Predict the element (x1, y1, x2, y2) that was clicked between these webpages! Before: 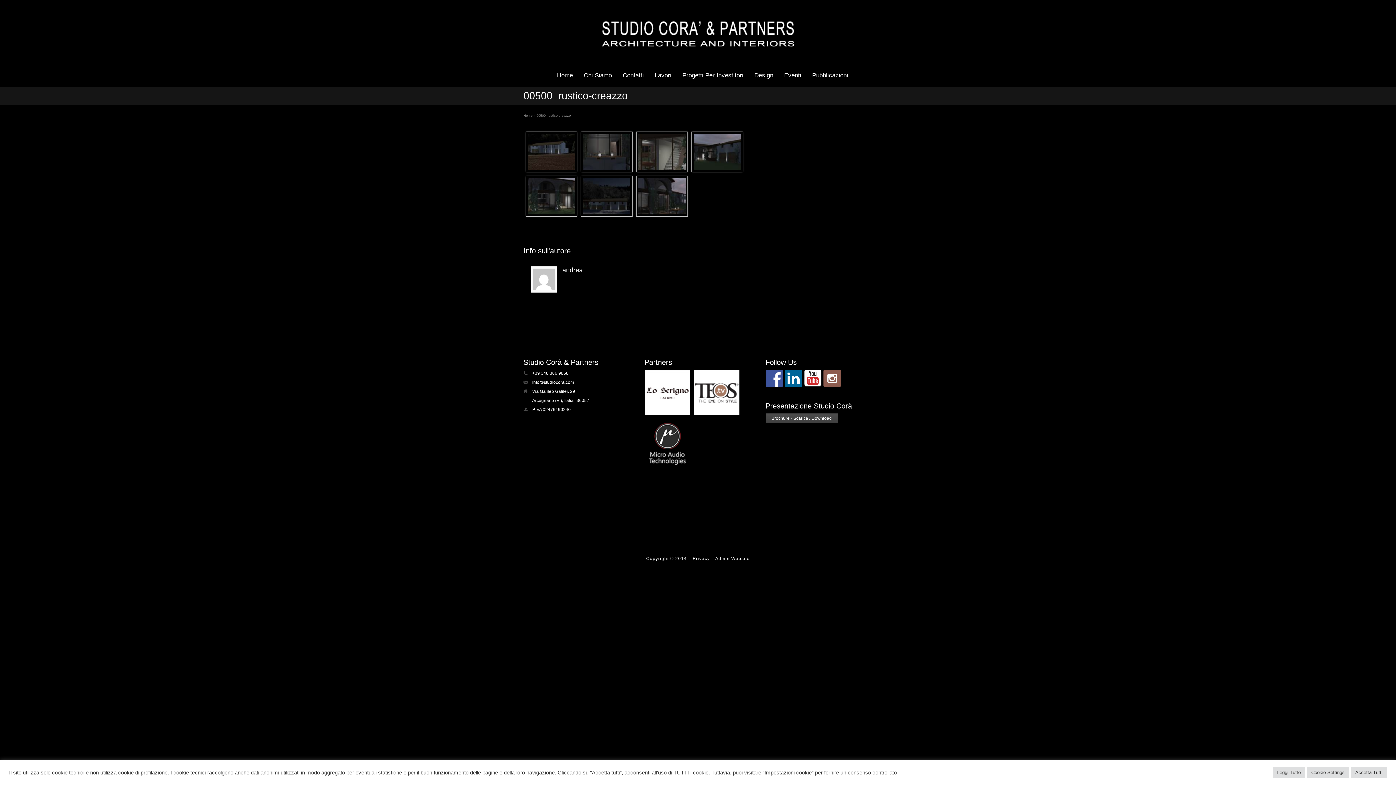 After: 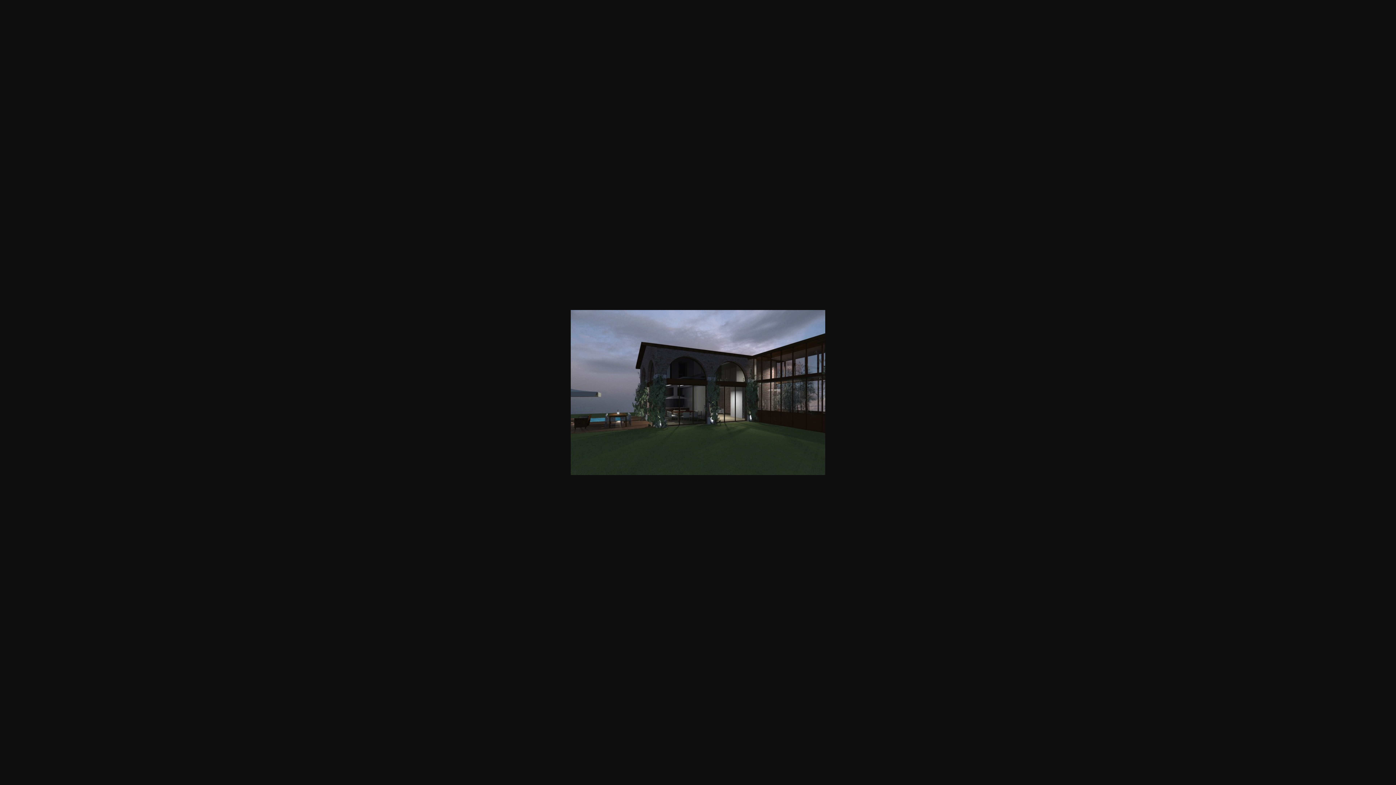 Action: bbox: (528, 178, 575, 214)